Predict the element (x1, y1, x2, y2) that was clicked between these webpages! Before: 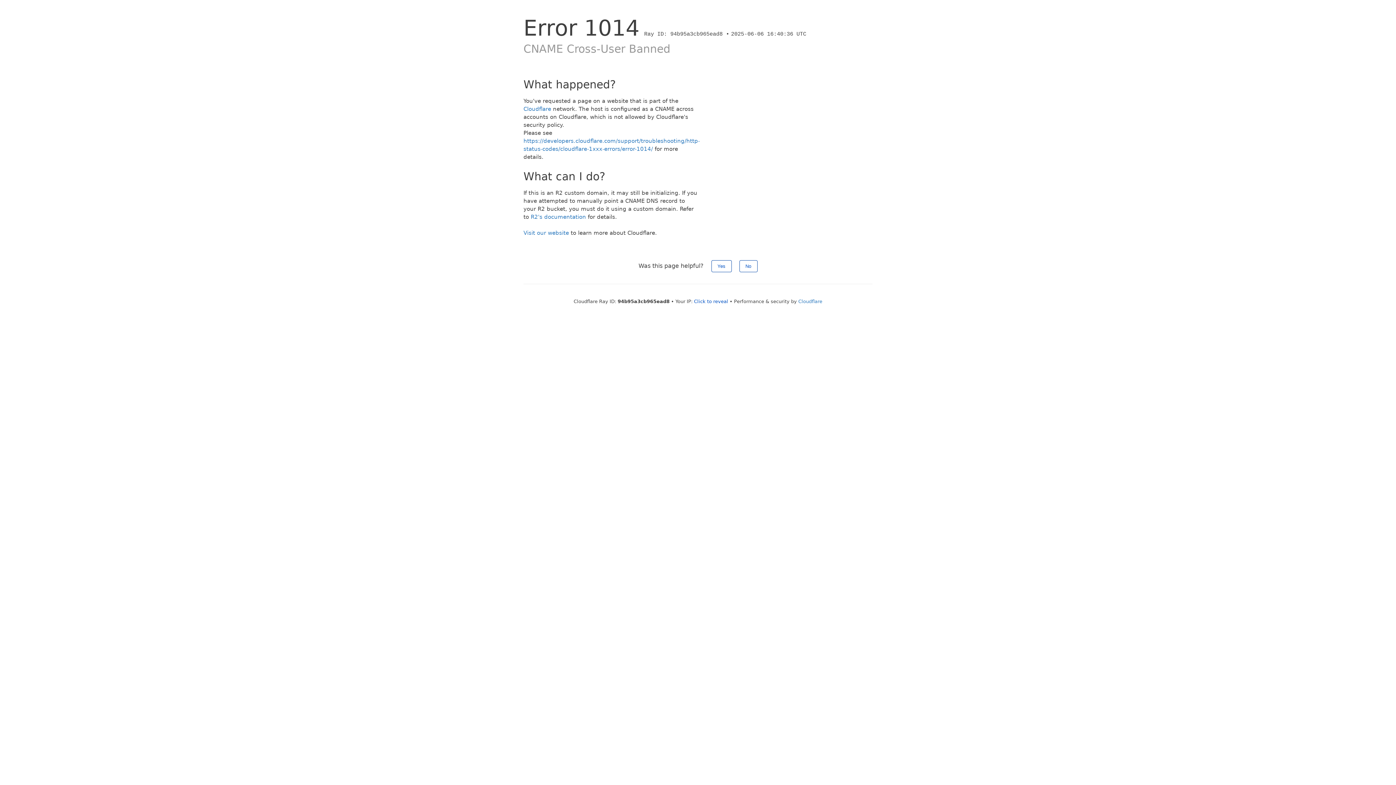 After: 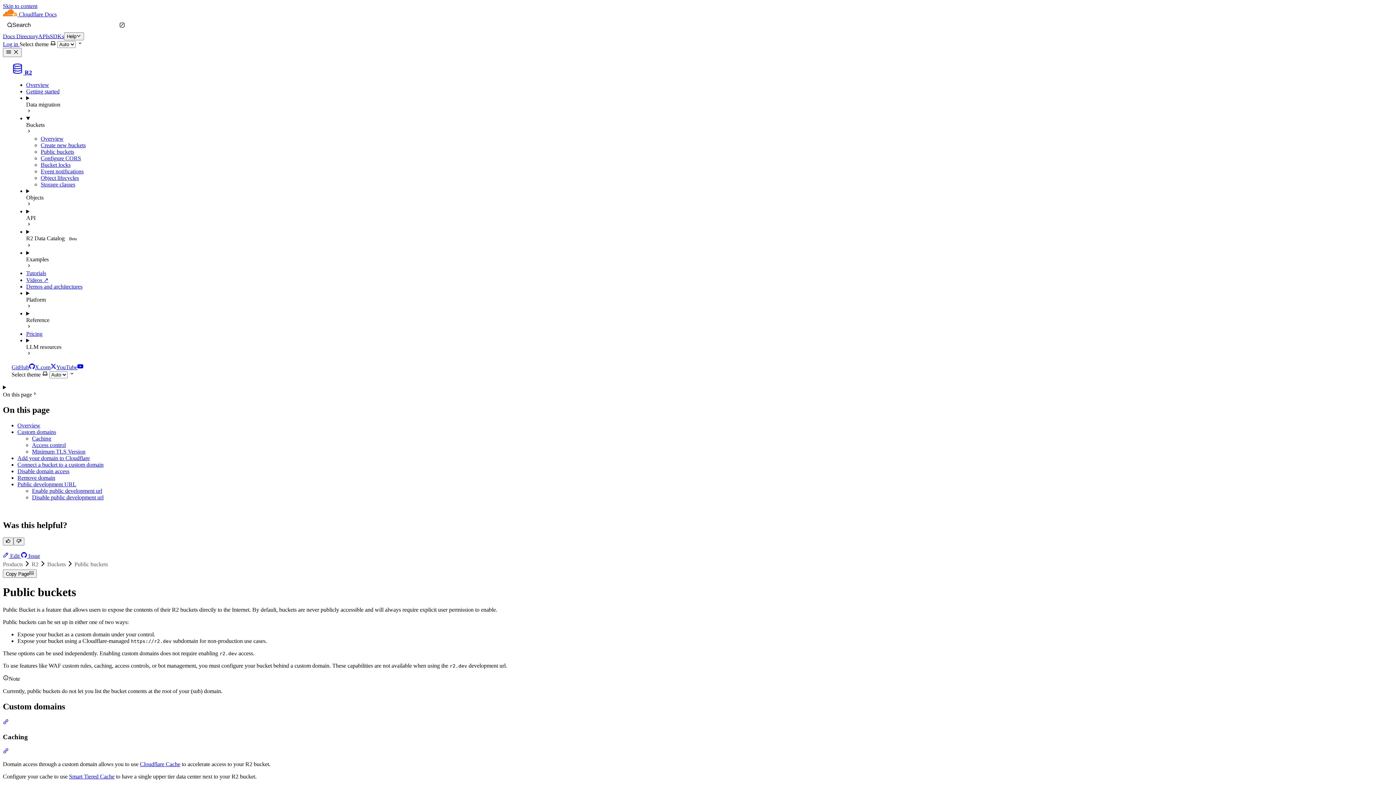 Action: label: R2's documentation bbox: (530, 213, 586, 220)